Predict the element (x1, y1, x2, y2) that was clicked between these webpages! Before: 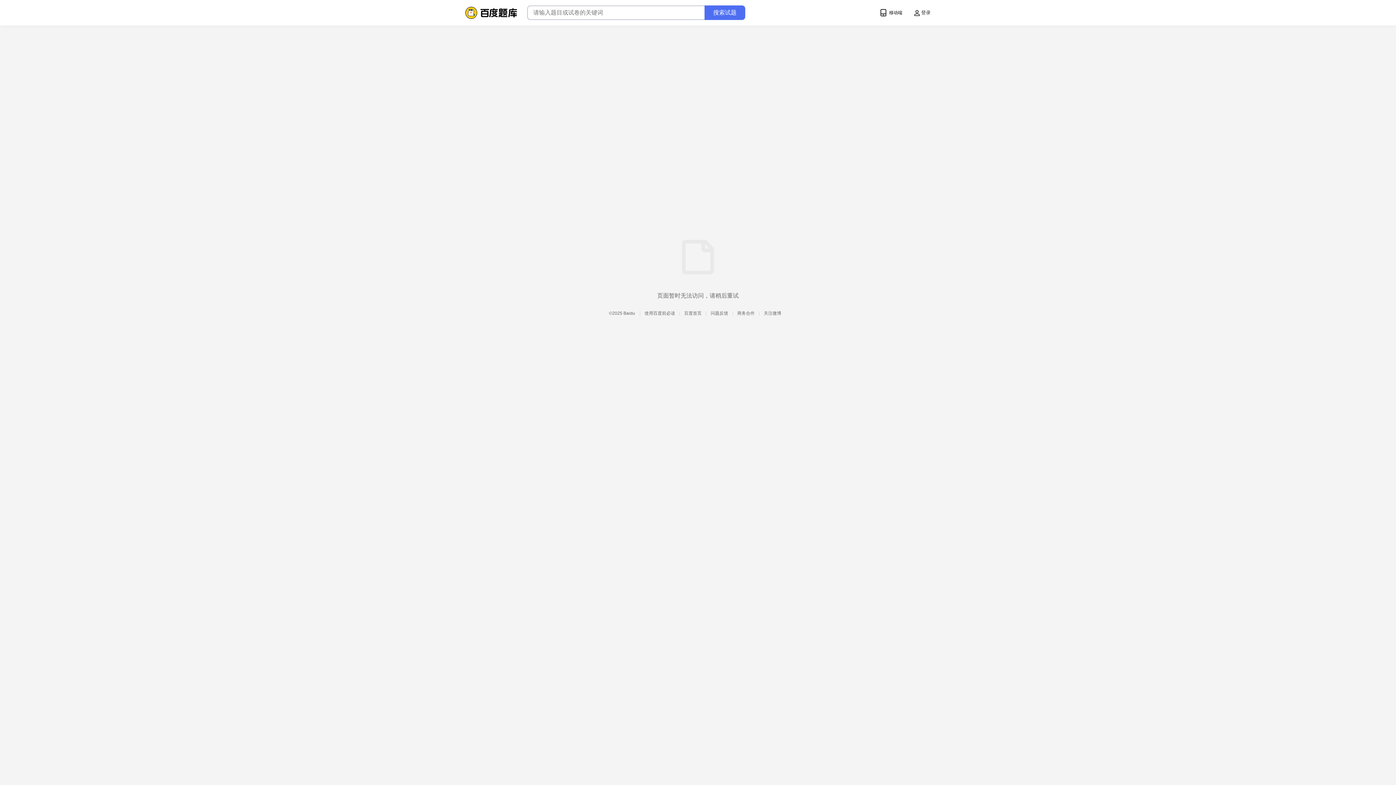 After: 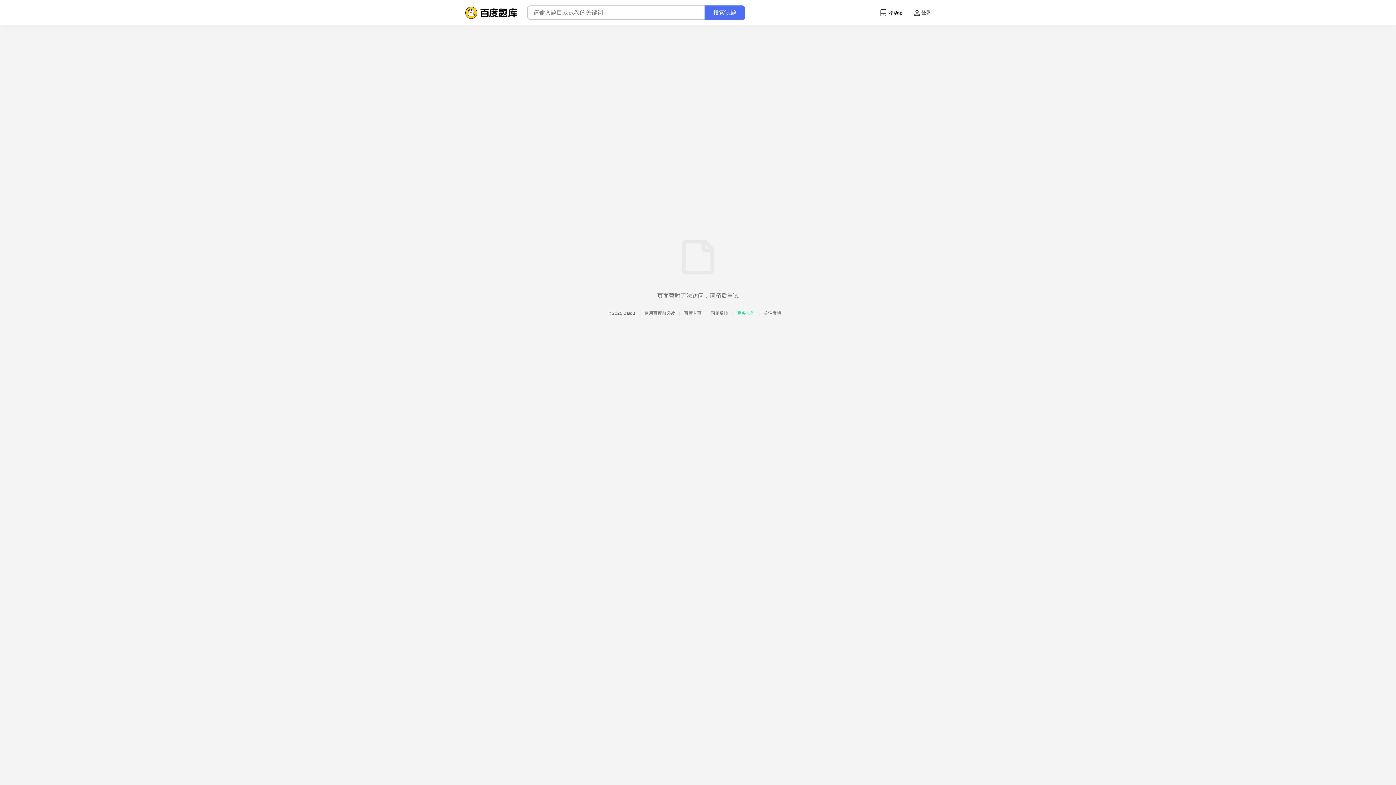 Action: label:  商务合作  bbox: (736, 310, 756, 316)